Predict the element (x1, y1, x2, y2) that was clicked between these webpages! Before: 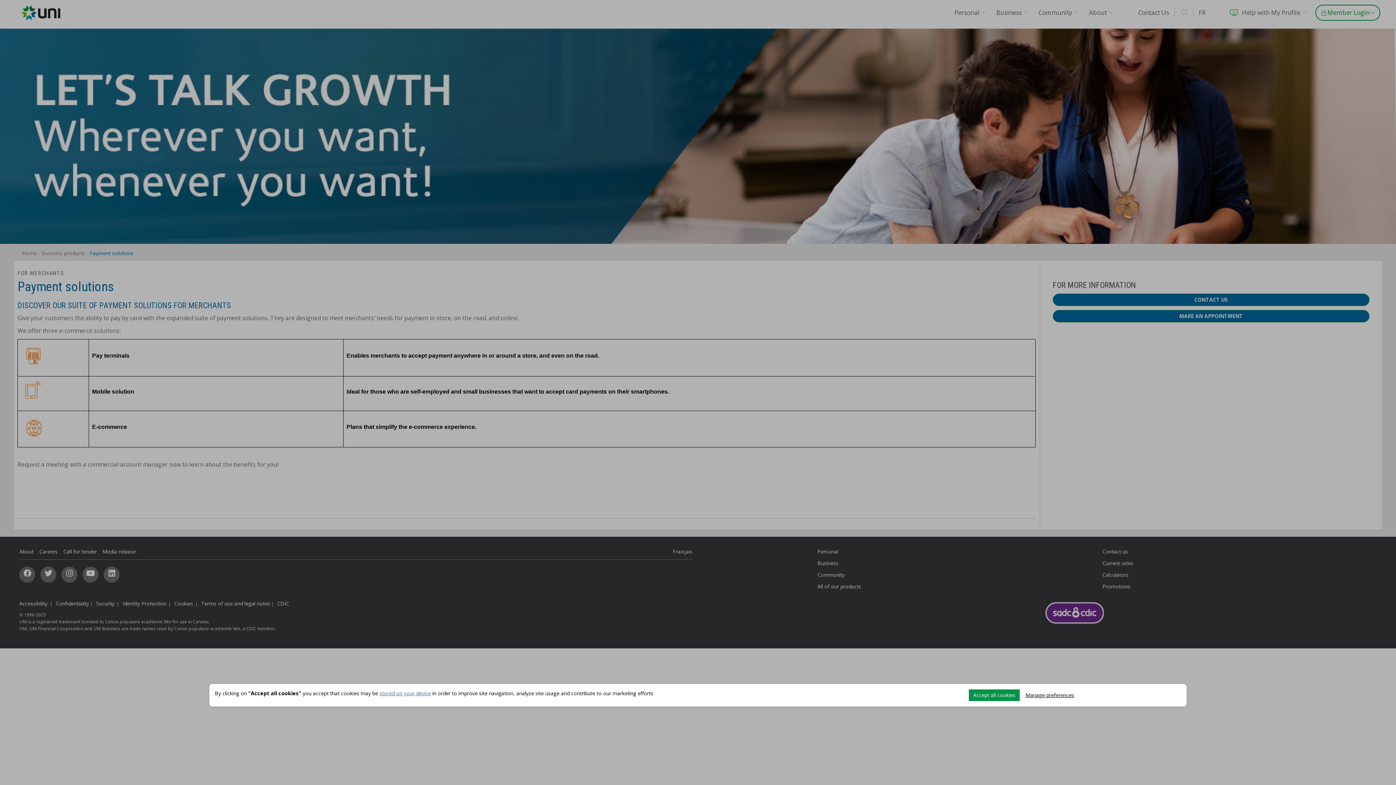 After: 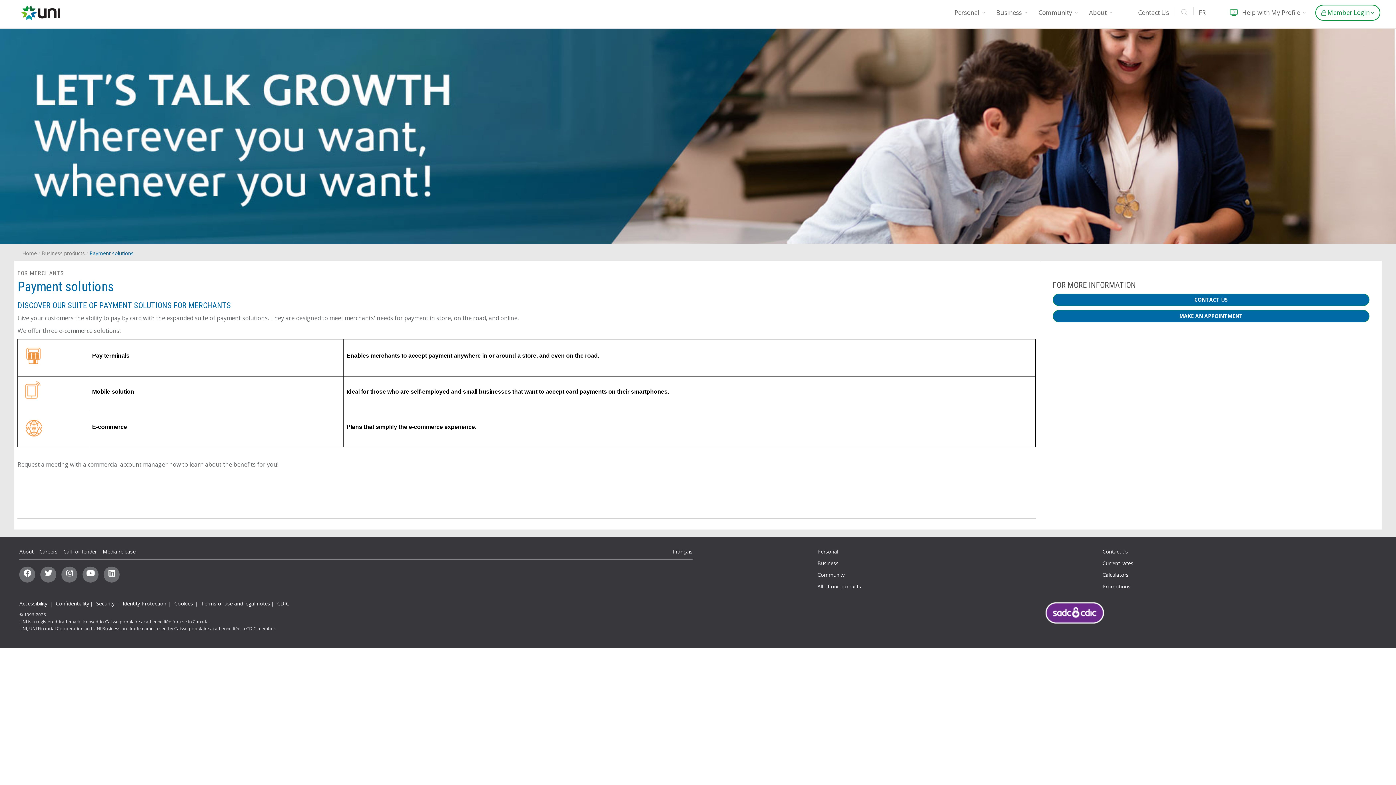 Action: label: Accept all cookies bbox: (969, 689, 1020, 701)